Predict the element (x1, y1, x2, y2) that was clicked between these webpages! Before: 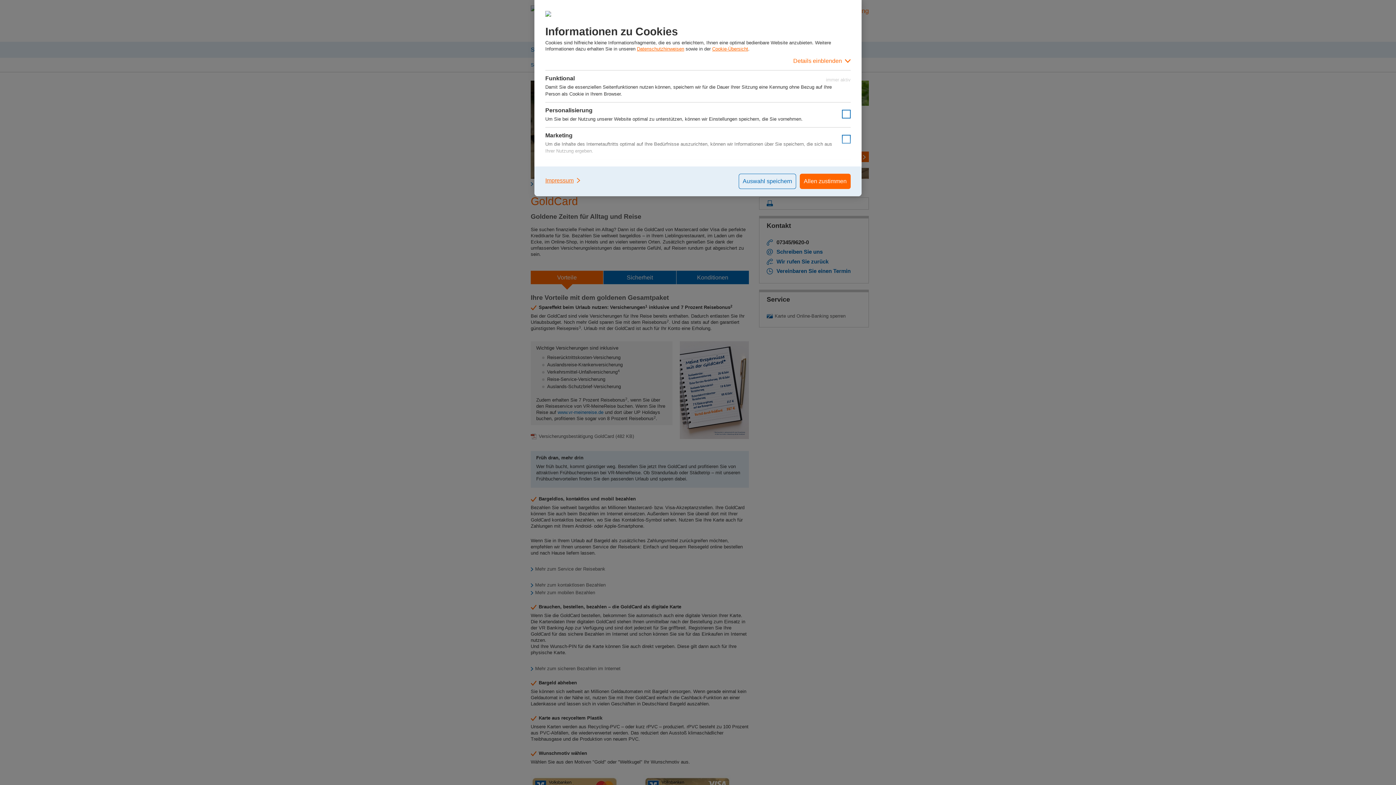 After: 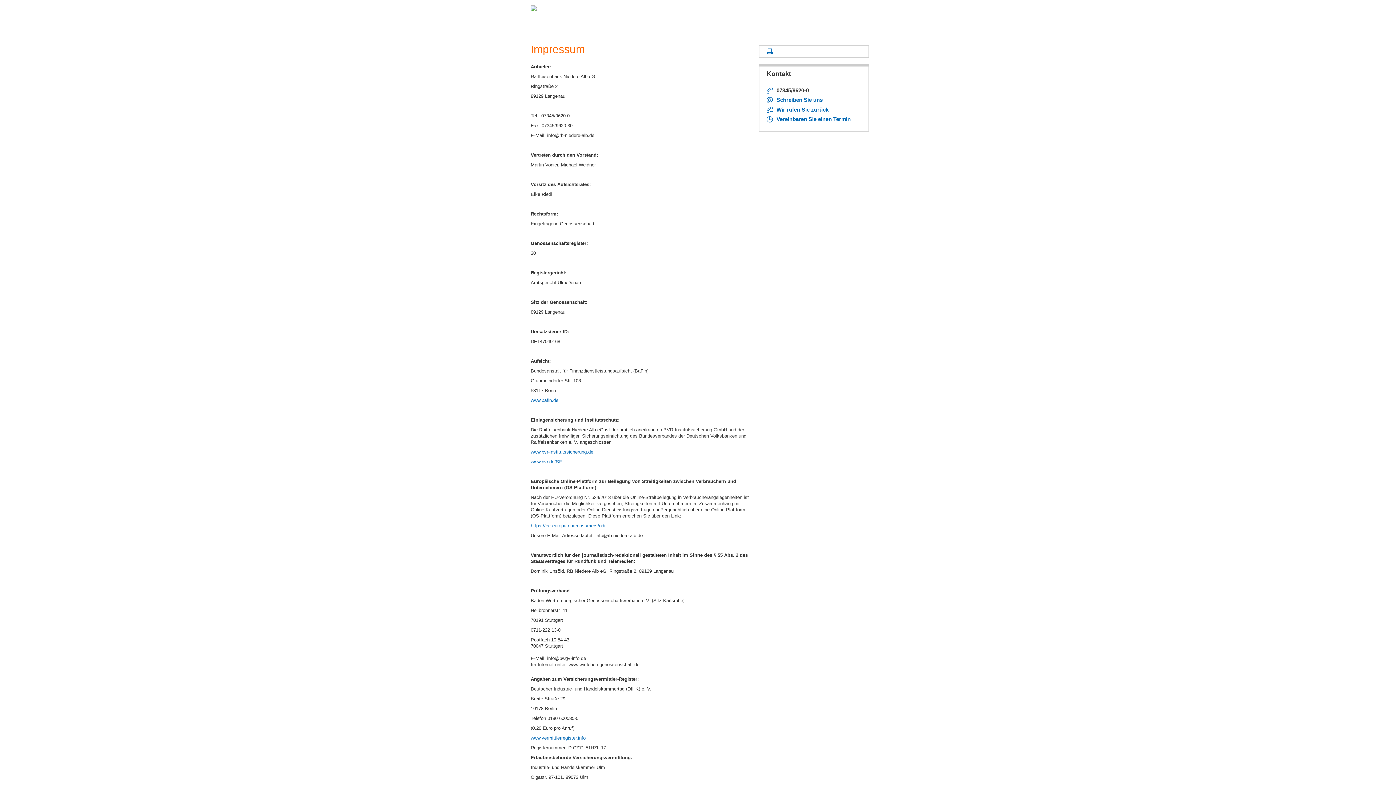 Action: bbox: (545, 173, 581, 187) label: Impressum